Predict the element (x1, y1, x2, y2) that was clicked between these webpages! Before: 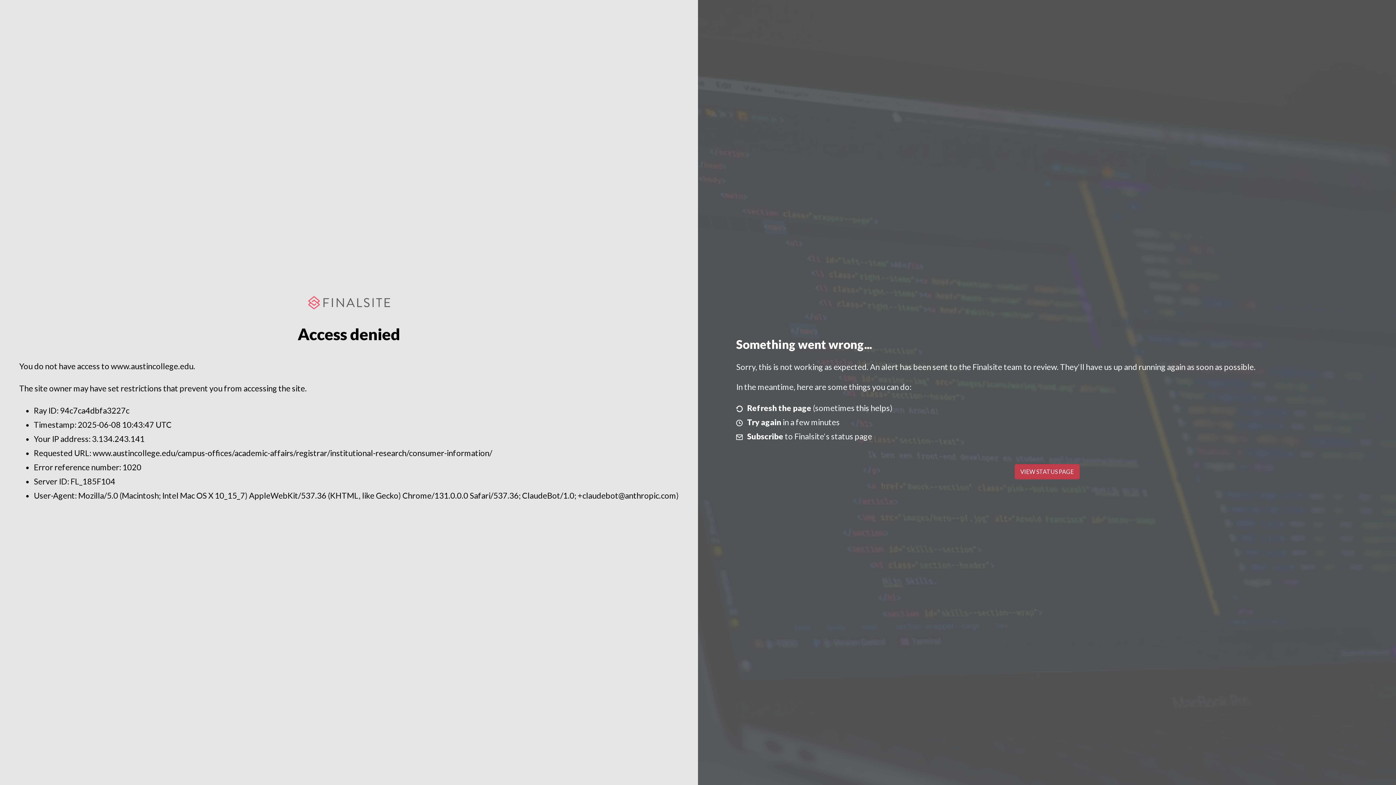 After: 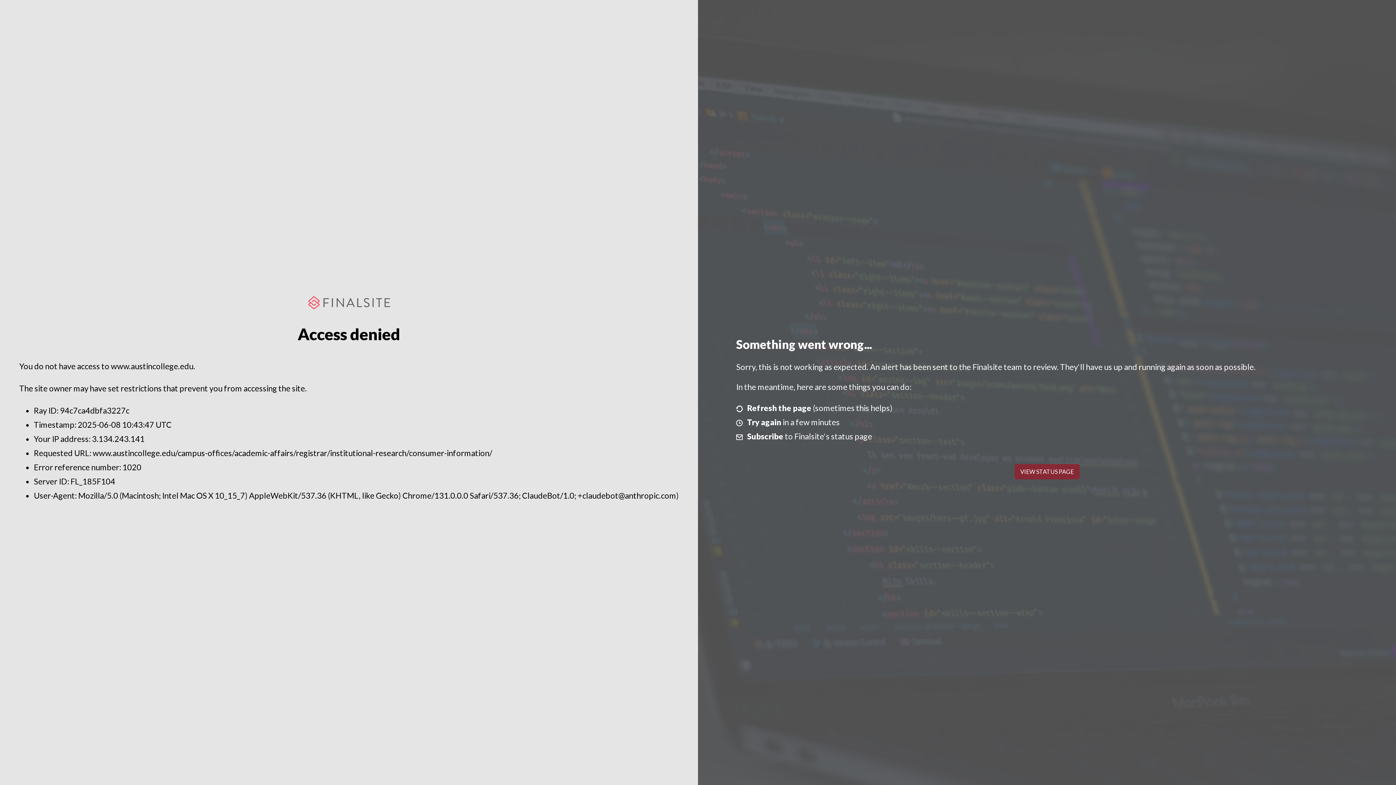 Action: label: VIEW STATUS PAGE bbox: (1014, 464, 1079, 479)